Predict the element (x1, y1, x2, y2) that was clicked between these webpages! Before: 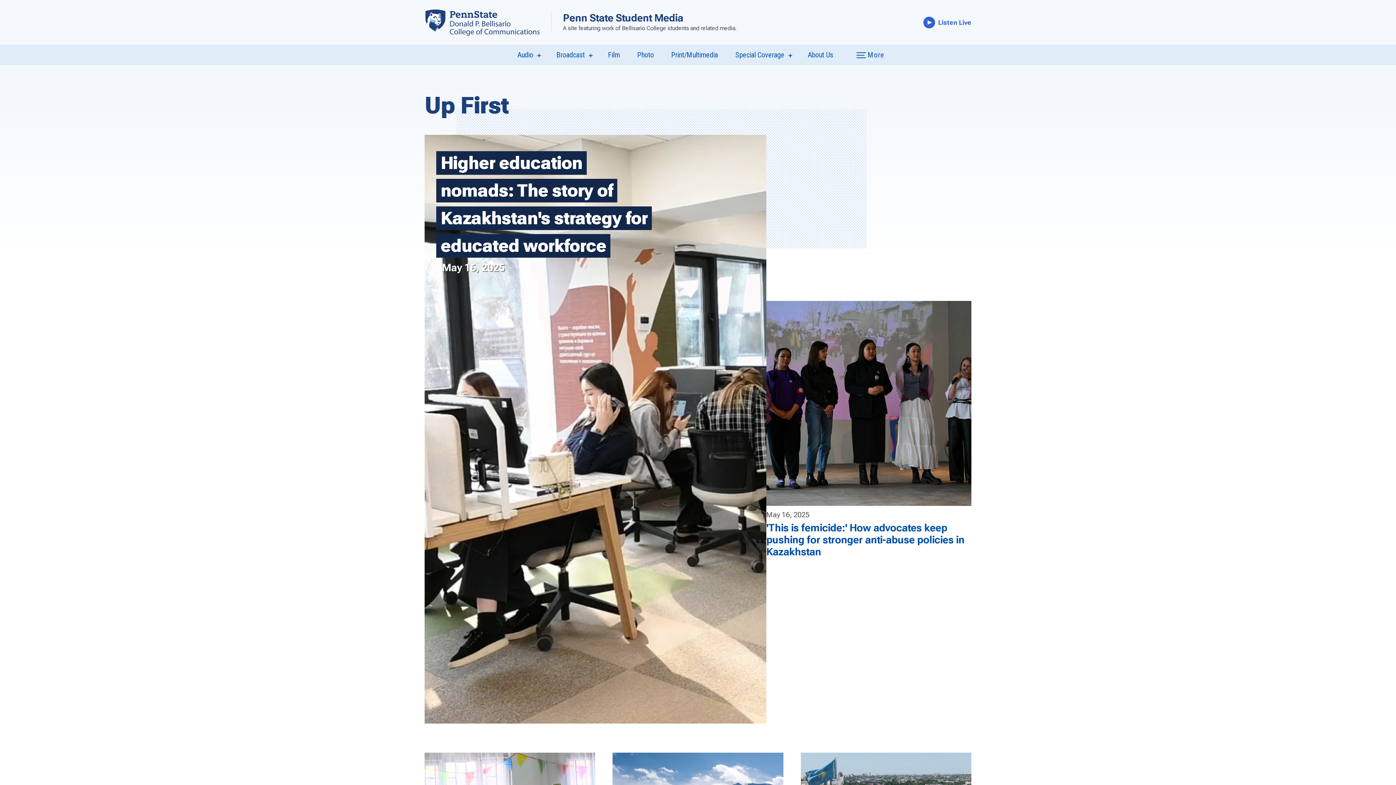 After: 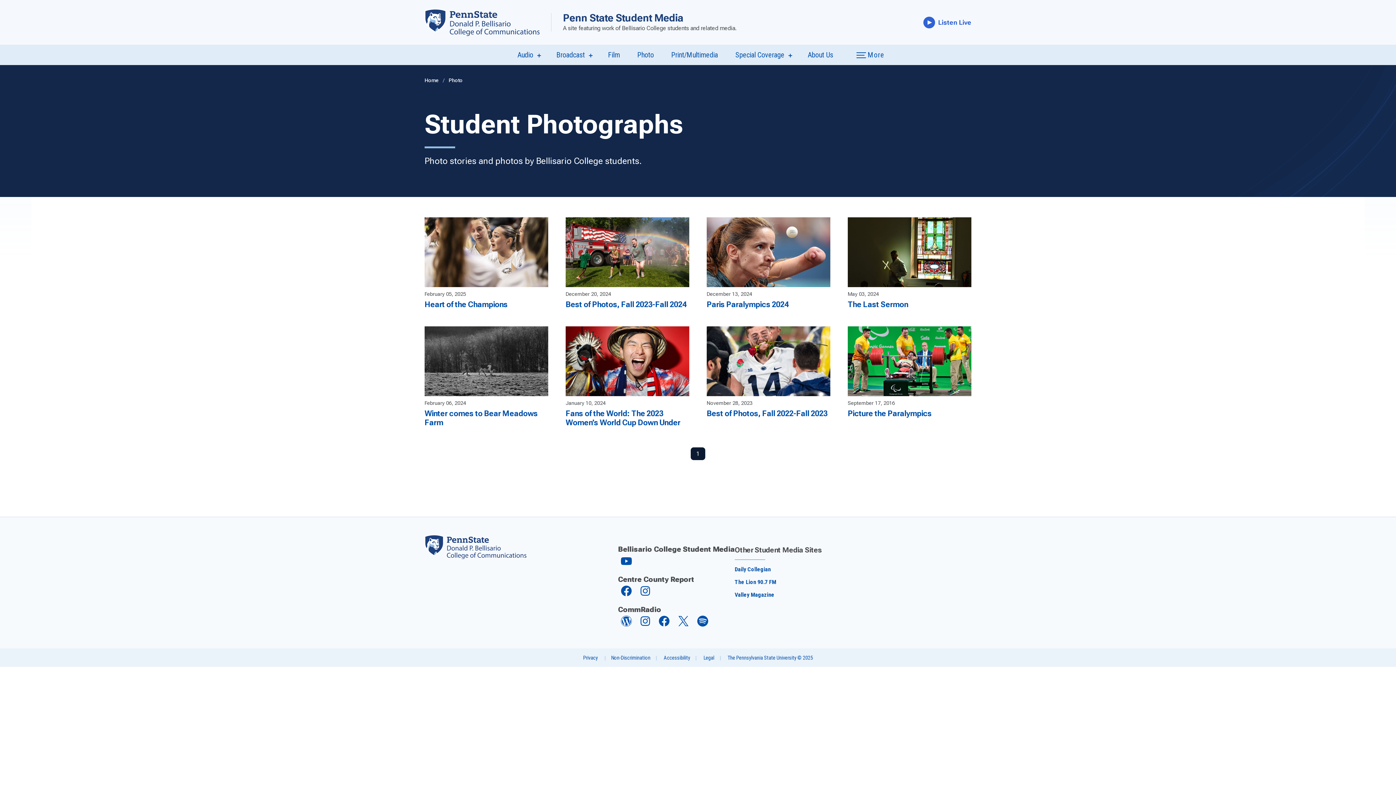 Action: label: Photo bbox: (637, 50, 654, 59)